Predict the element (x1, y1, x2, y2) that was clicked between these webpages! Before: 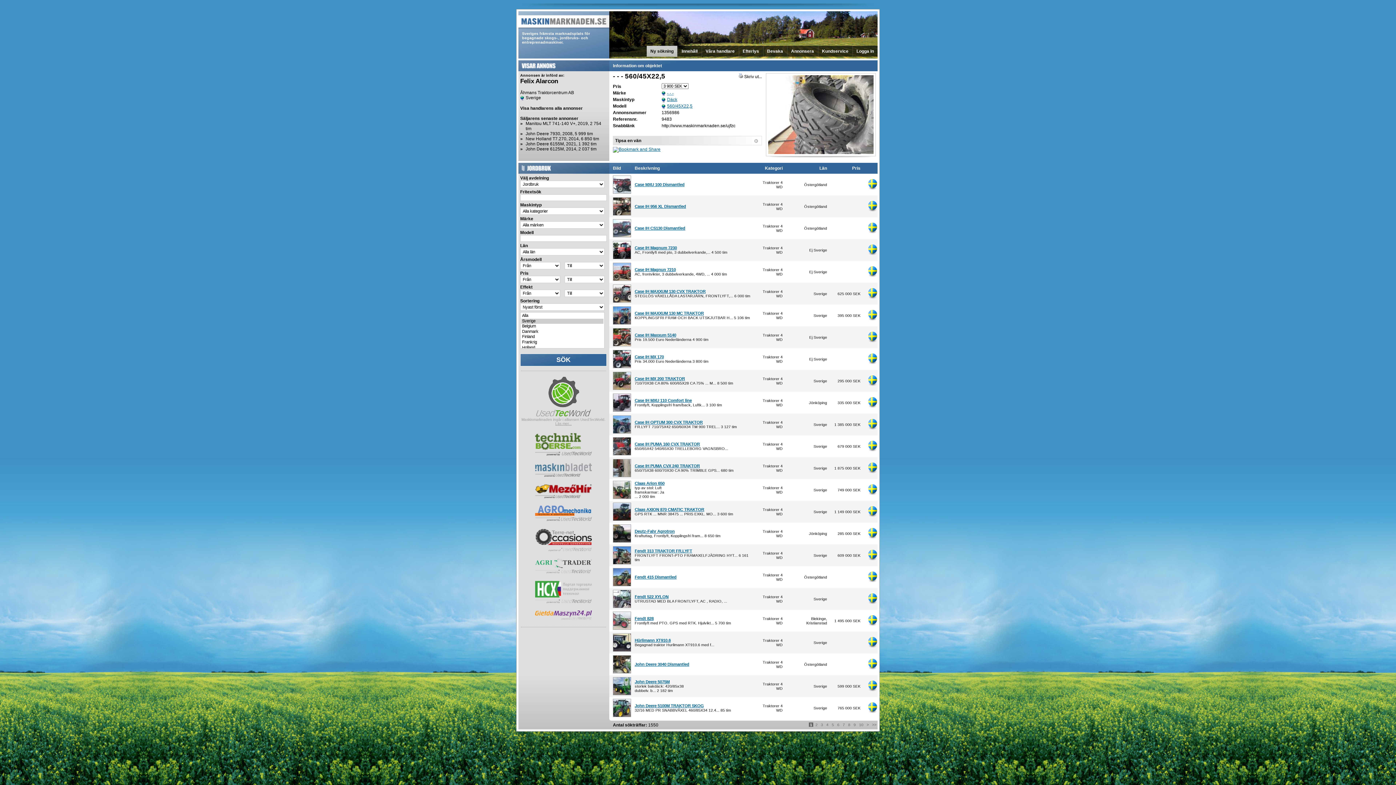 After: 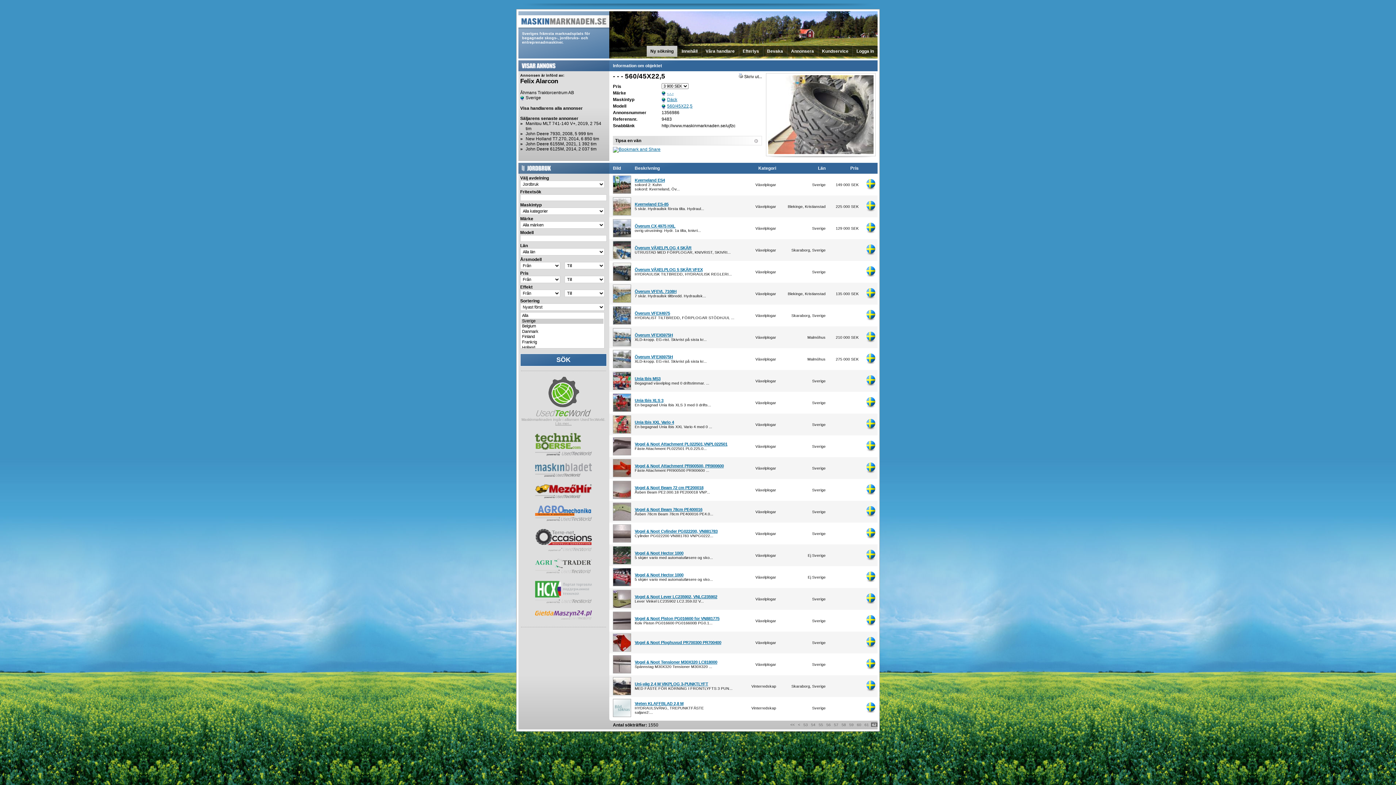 Action: bbox: (871, 722, 877, 727) label: >>